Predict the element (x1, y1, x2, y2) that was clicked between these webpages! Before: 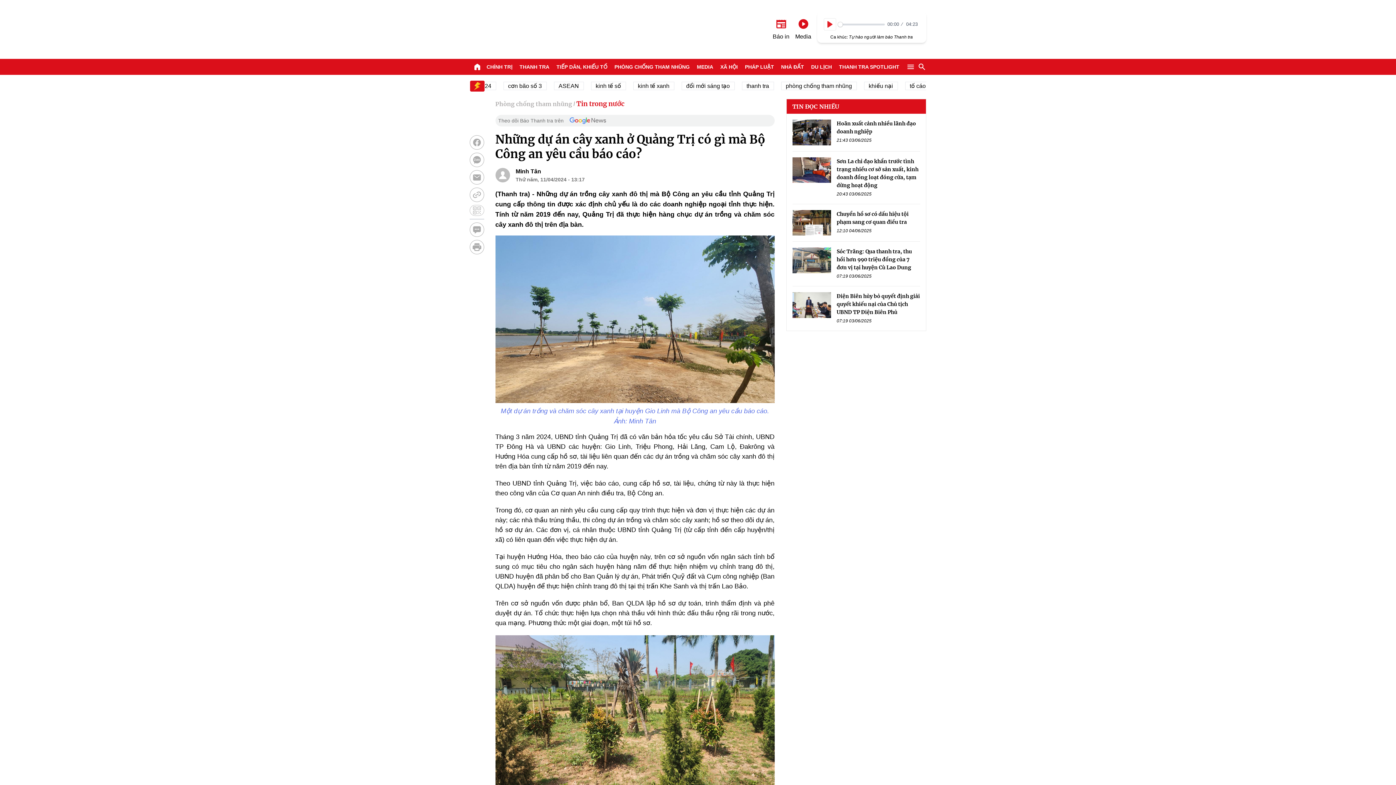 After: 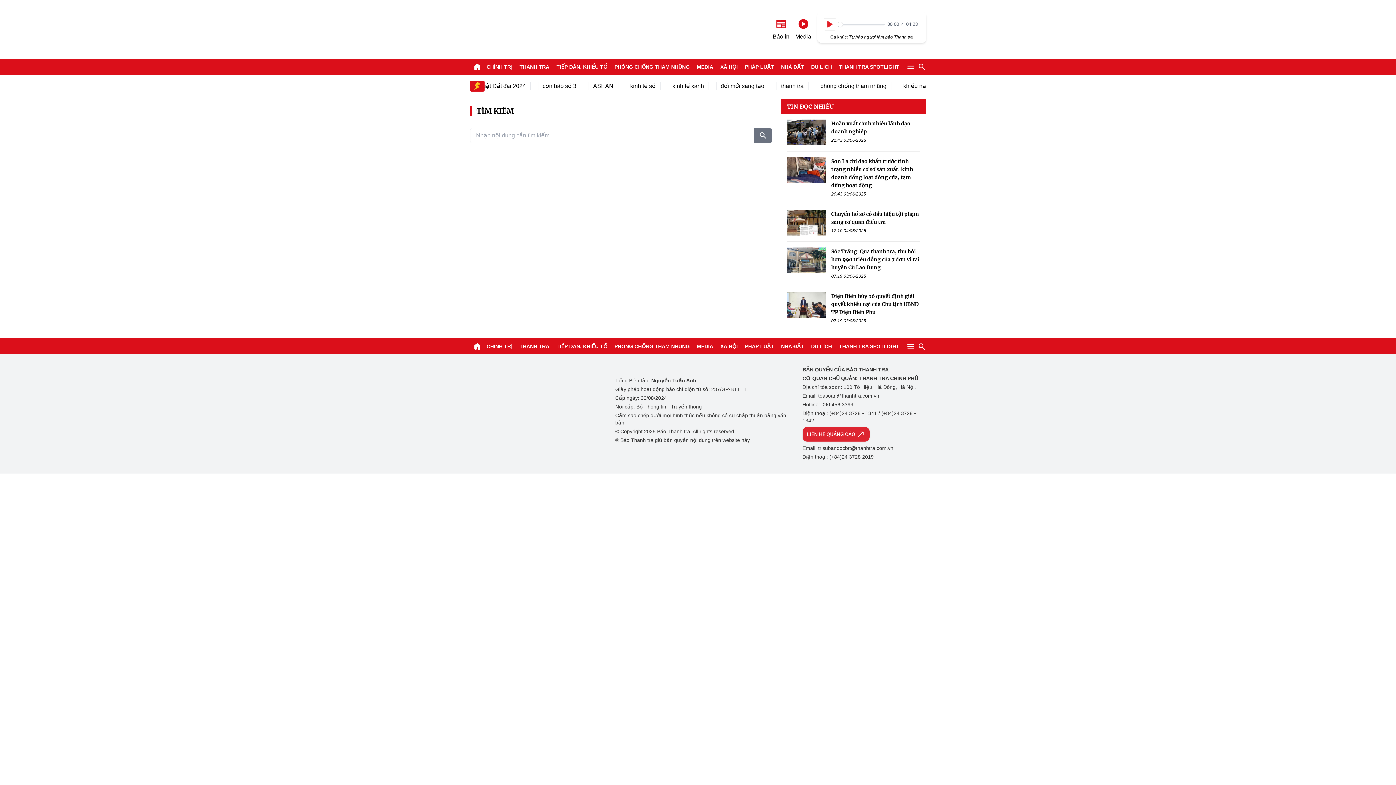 Action: bbox: (917, 58, 926, 74)